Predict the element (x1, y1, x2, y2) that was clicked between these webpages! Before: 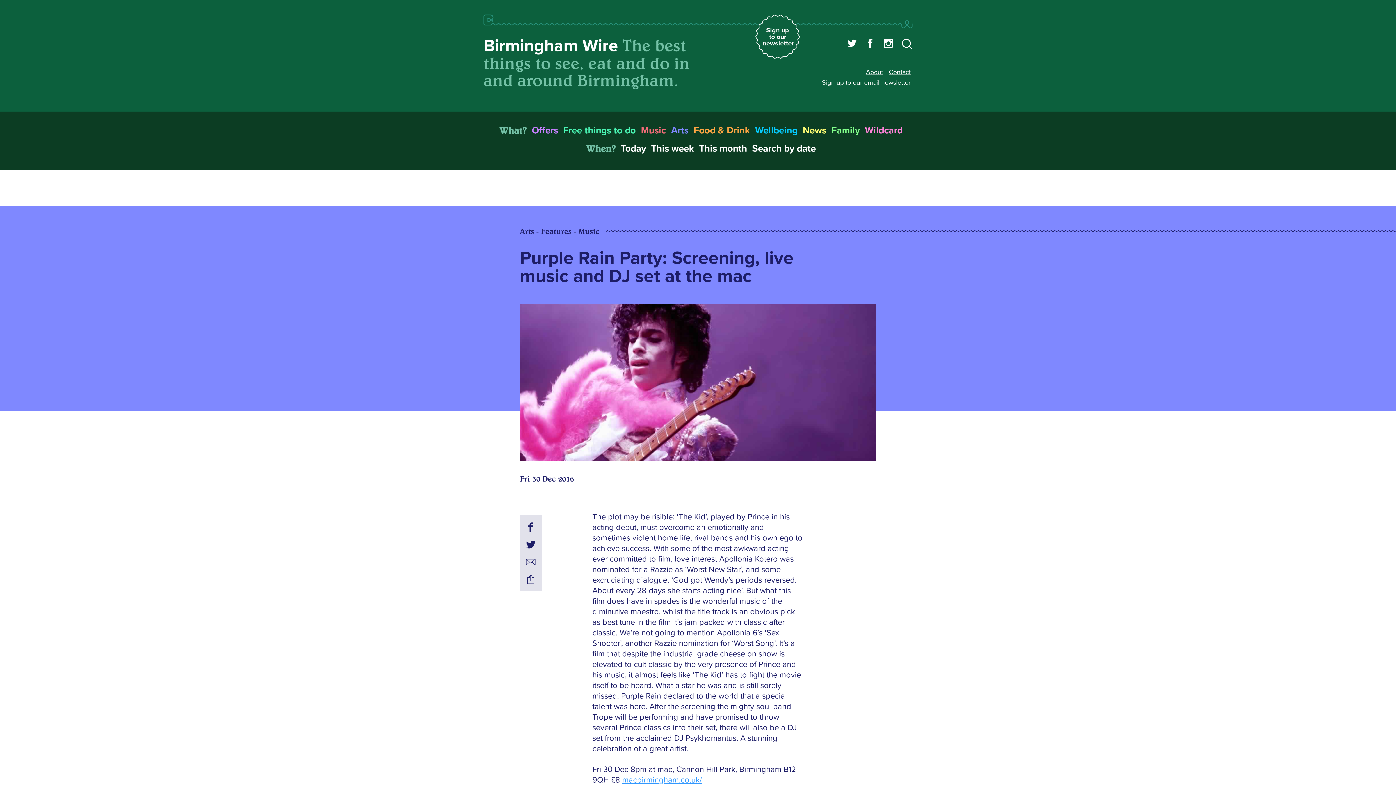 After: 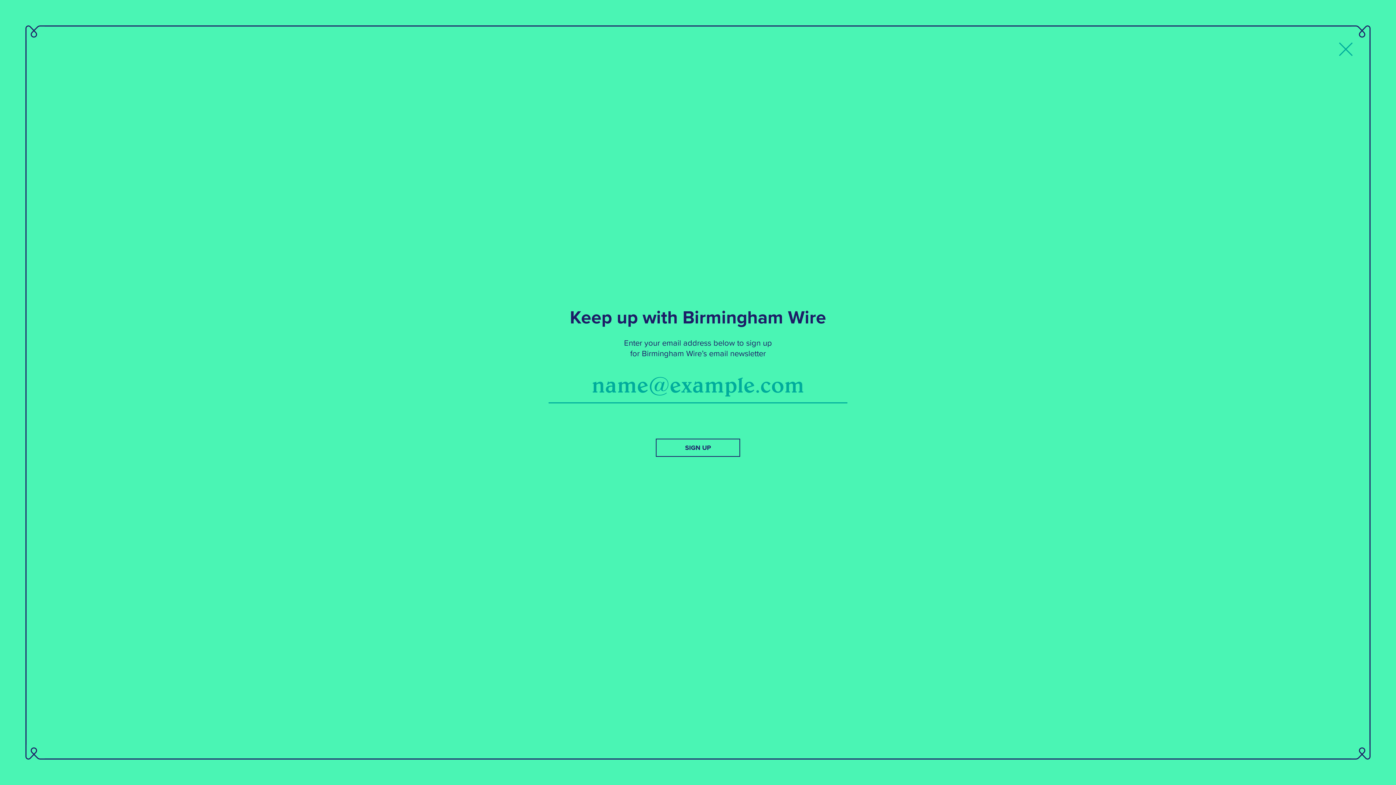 Action: label: Sign up
to our
newsletter bbox: (755, 14, 800, 58)